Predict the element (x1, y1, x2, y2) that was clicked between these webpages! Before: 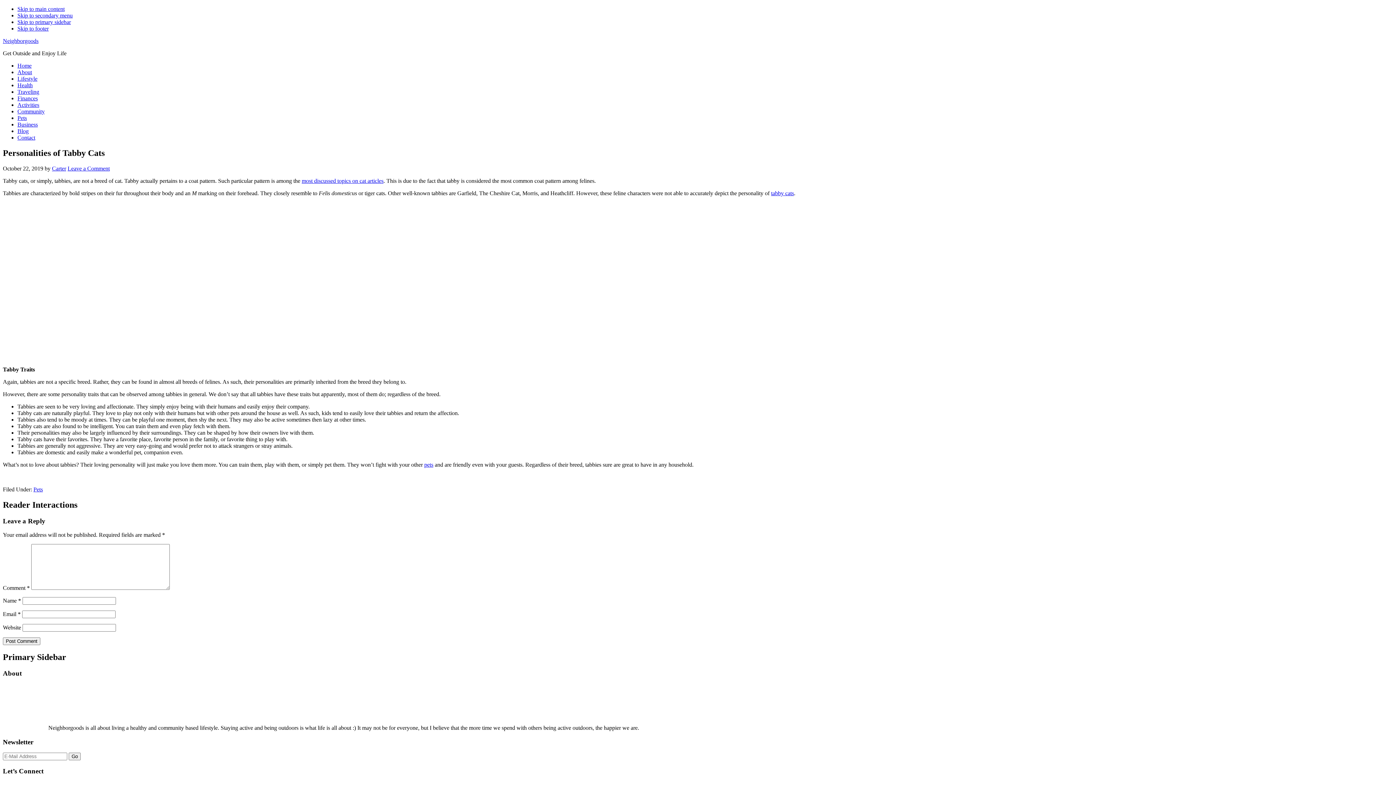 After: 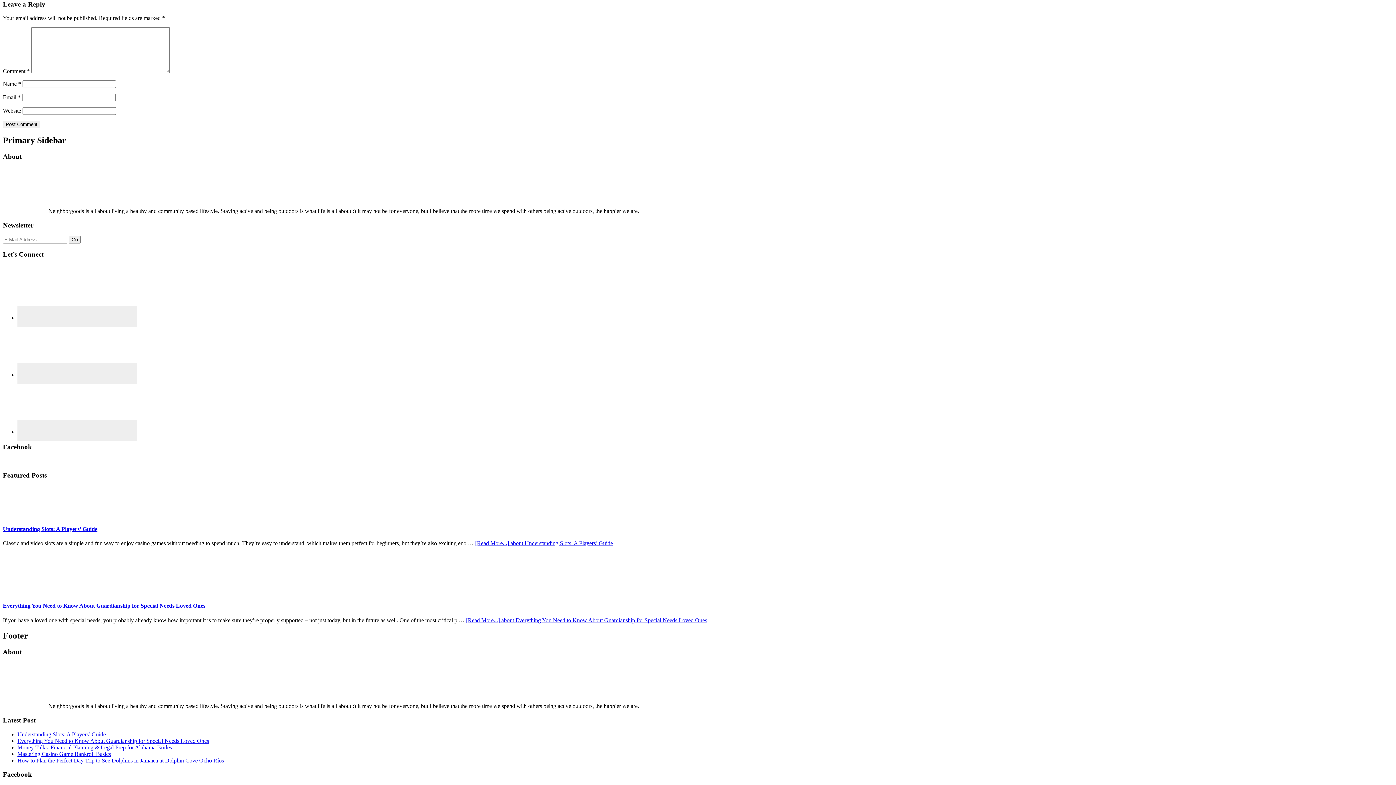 Action: bbox: (67, 165, 109, 171) label: Leave a Comment